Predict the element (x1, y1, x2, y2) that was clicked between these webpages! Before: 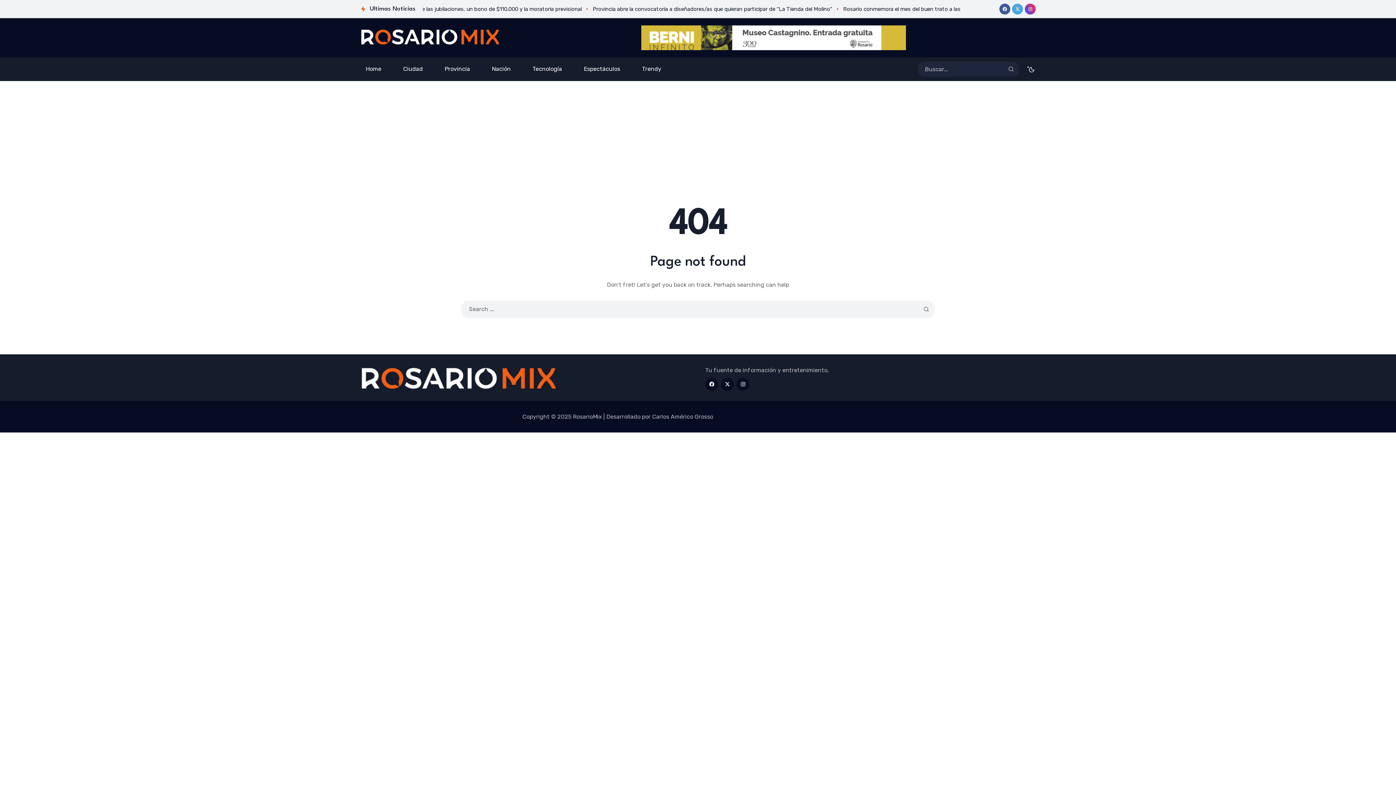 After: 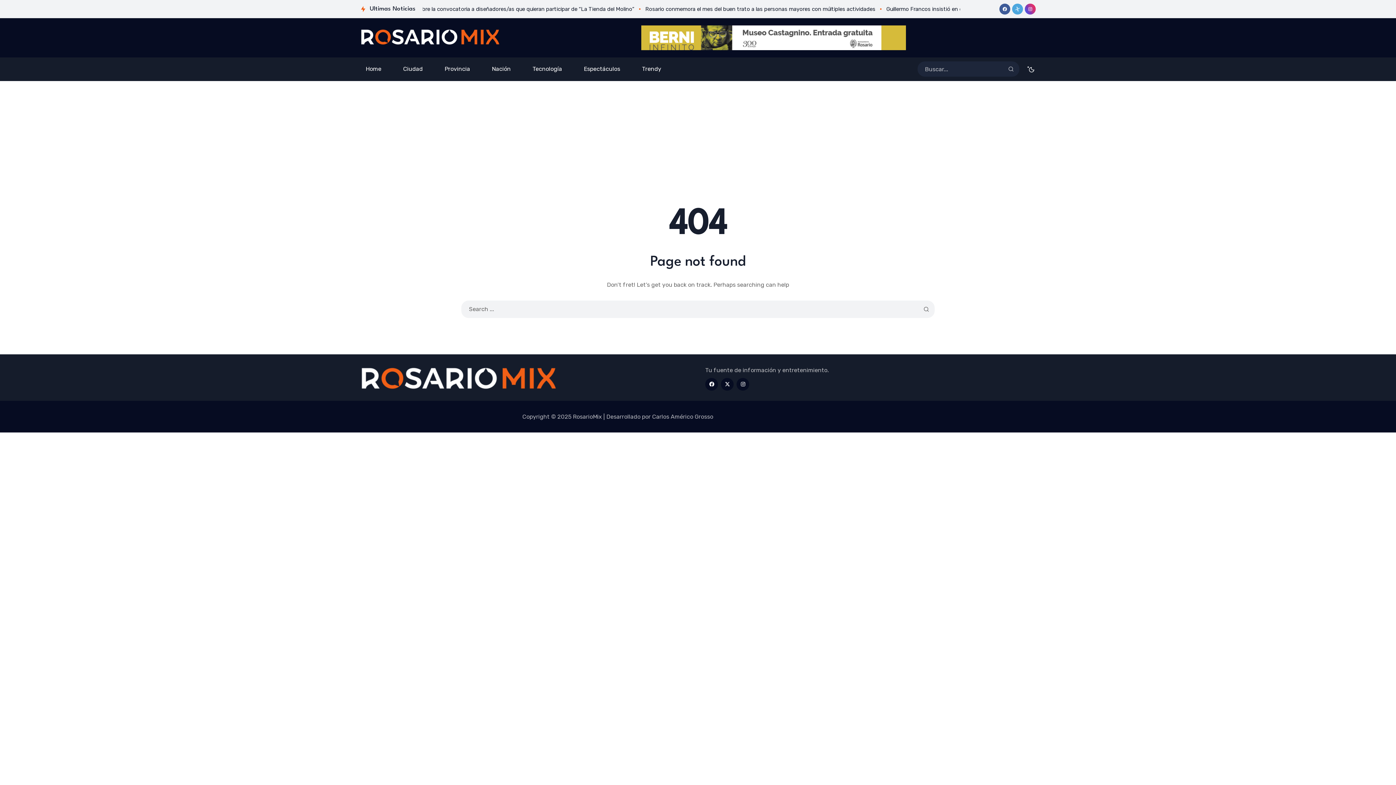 Action: bbox: (1012, 3, 1023, 14)